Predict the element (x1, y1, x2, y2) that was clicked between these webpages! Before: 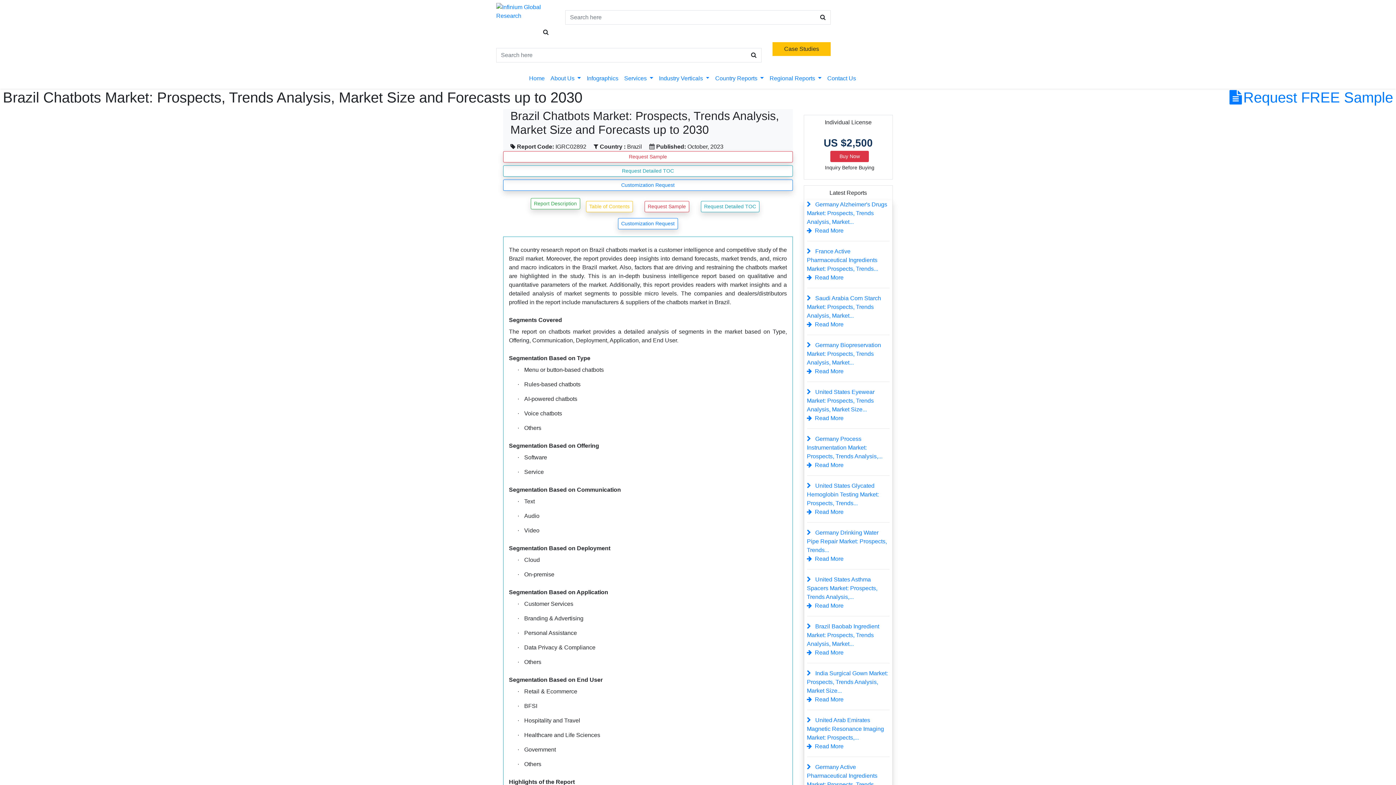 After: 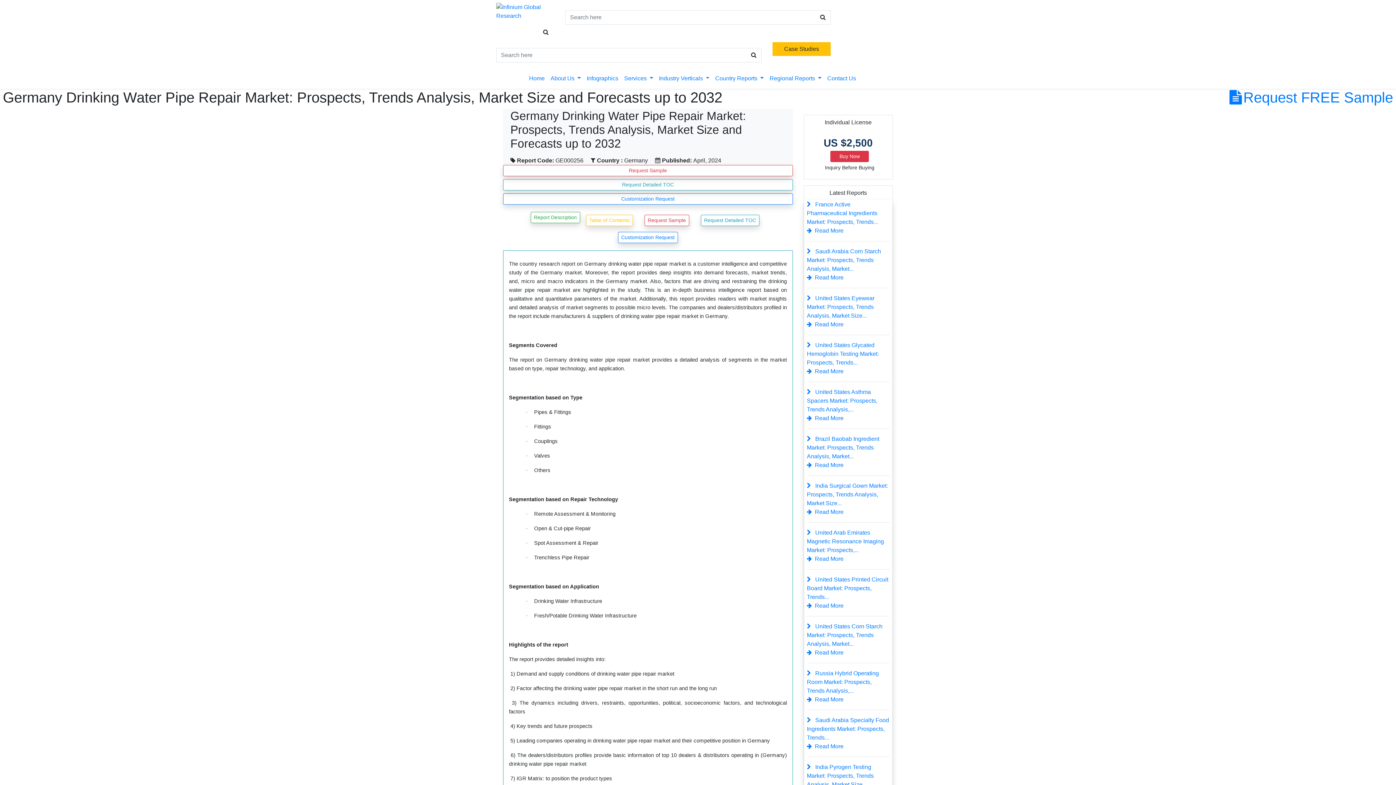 Action: label:  Germany Drinking Water Pipe Repair Market: Prospects, Trends... bbox: (807, 529, 887, 553)